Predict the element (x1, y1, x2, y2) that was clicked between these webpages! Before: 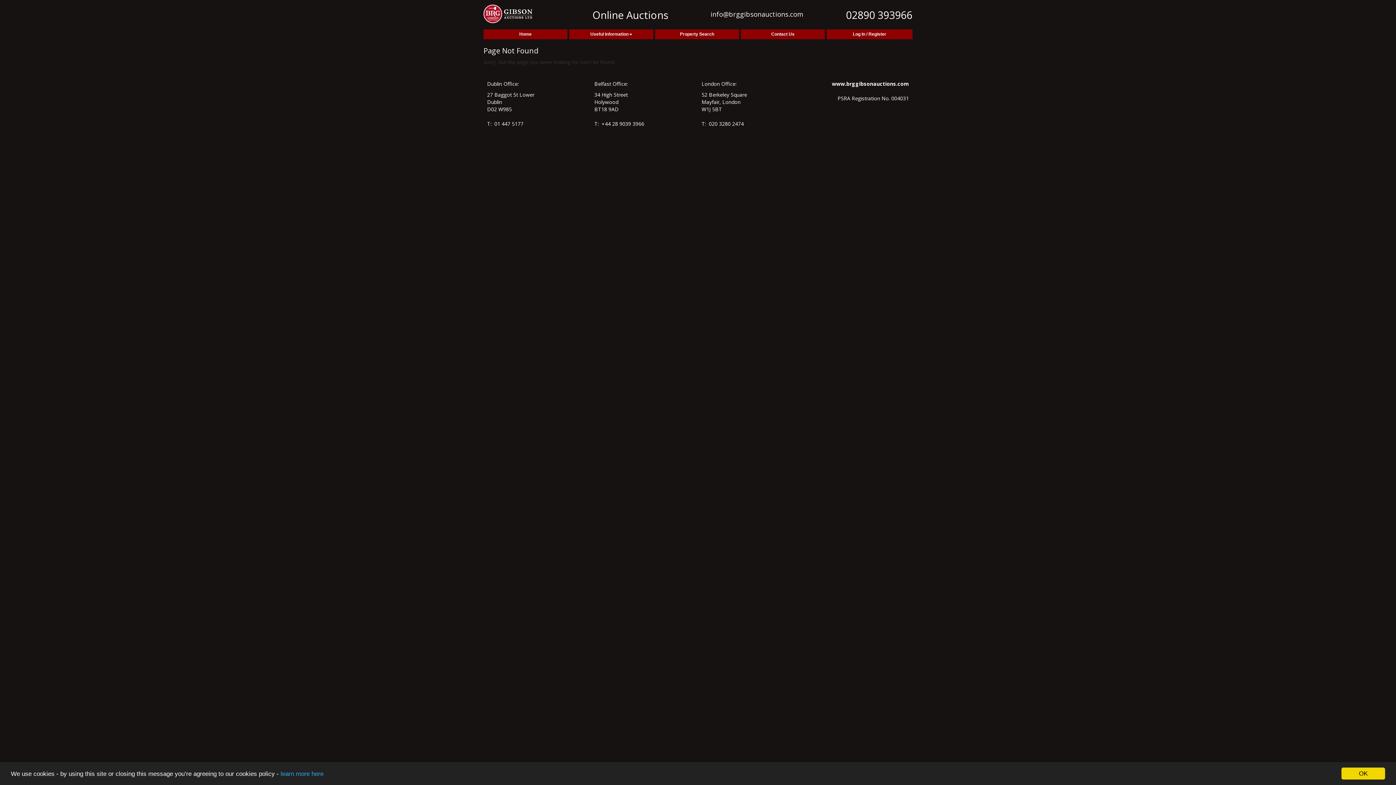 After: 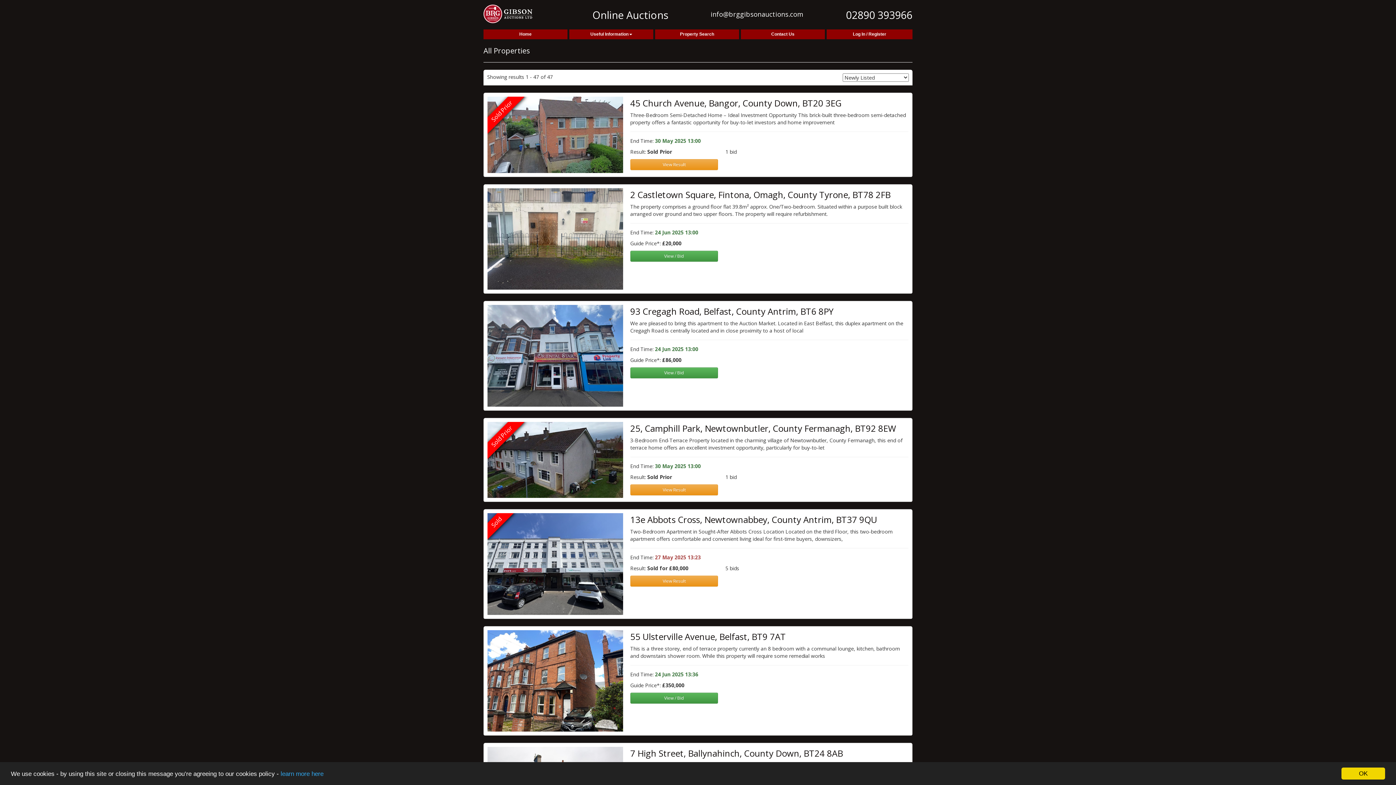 Action: label: Home bbox: (483, 29, 567, 39)